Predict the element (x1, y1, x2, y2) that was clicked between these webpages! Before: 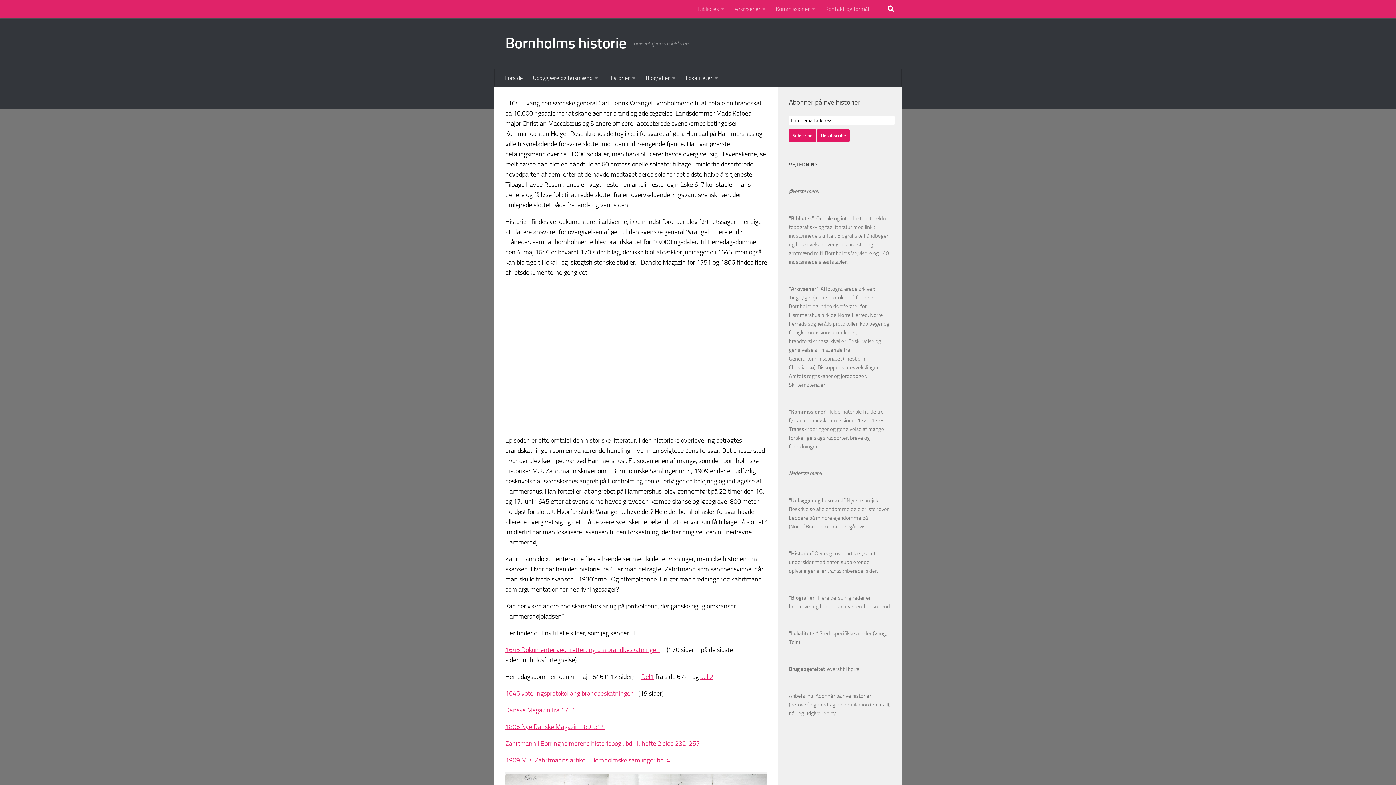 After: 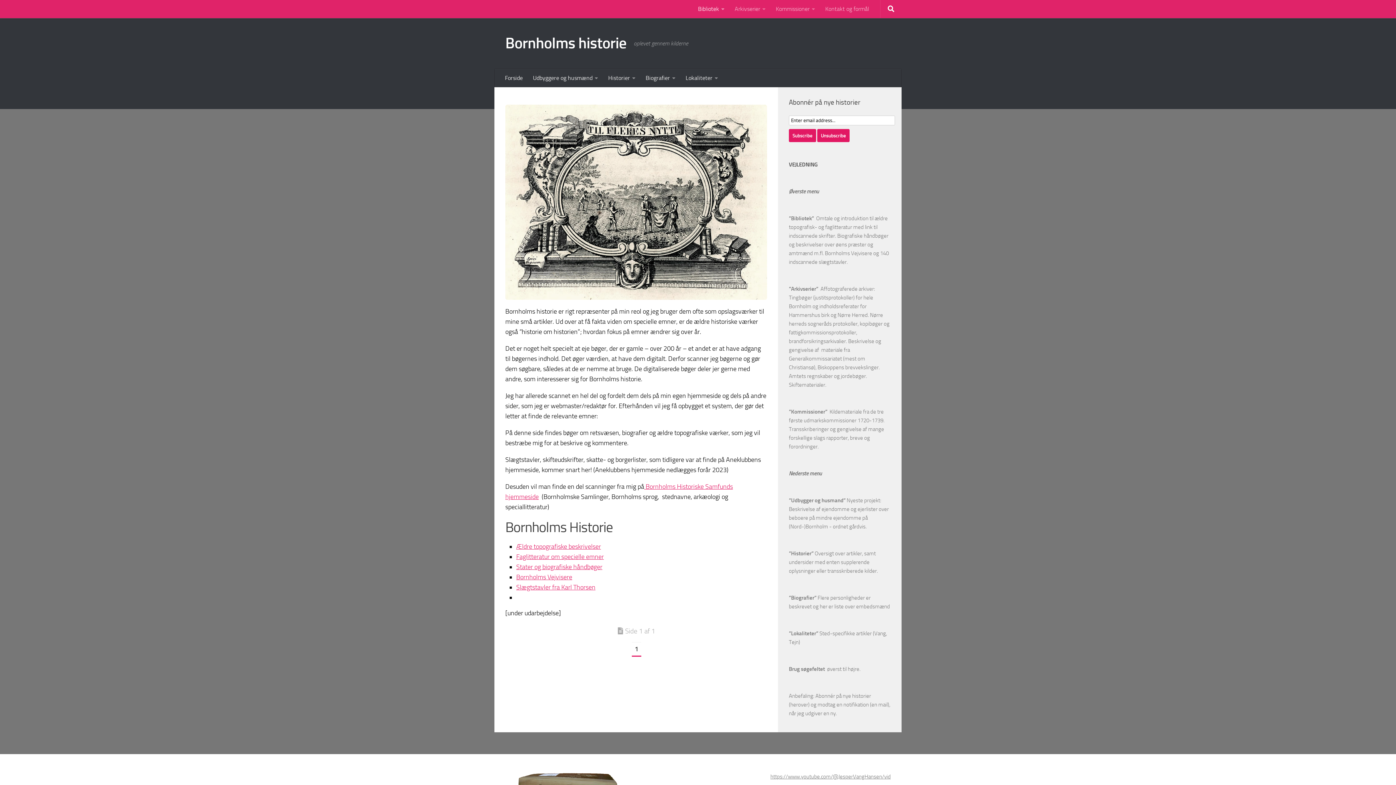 Action: bbox: (693, 0, 729, 18) label: Bibliotek